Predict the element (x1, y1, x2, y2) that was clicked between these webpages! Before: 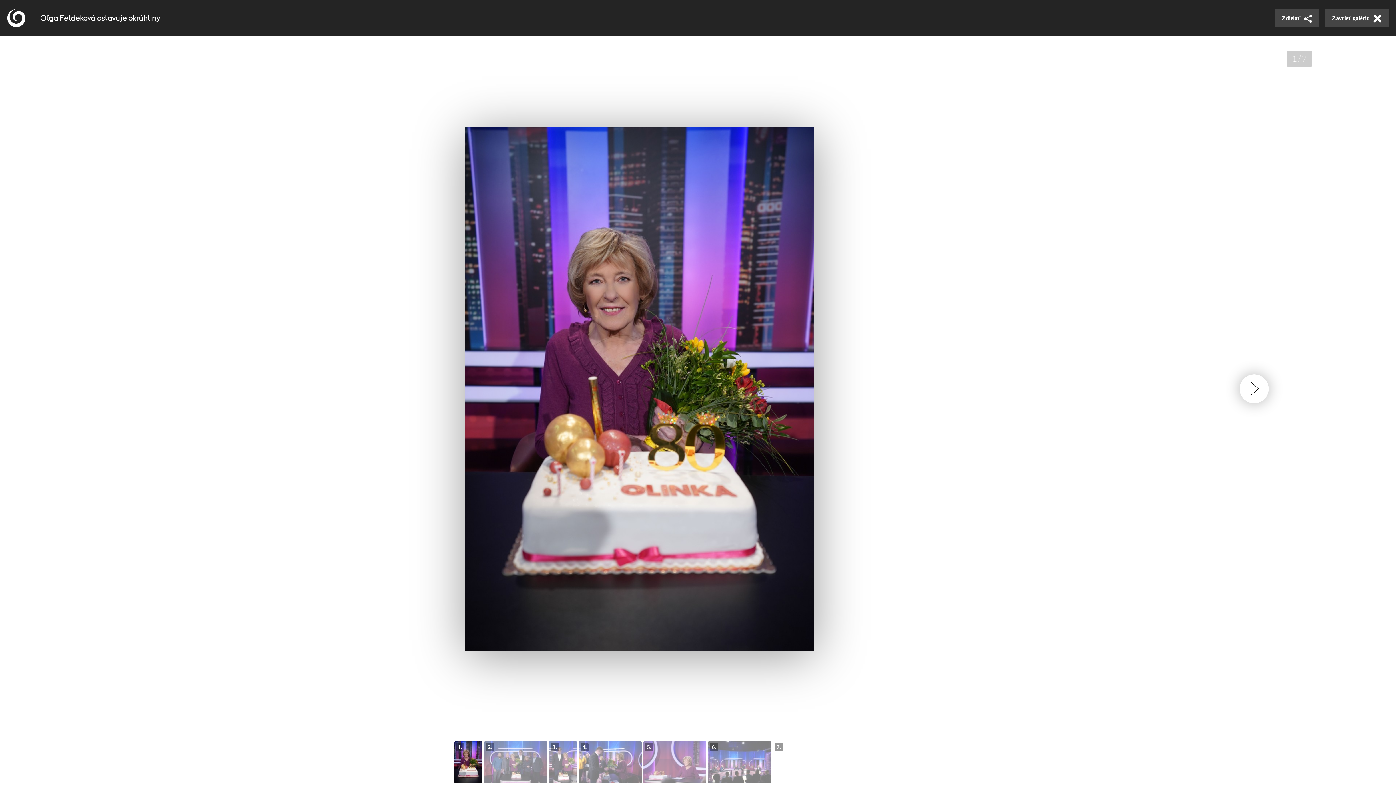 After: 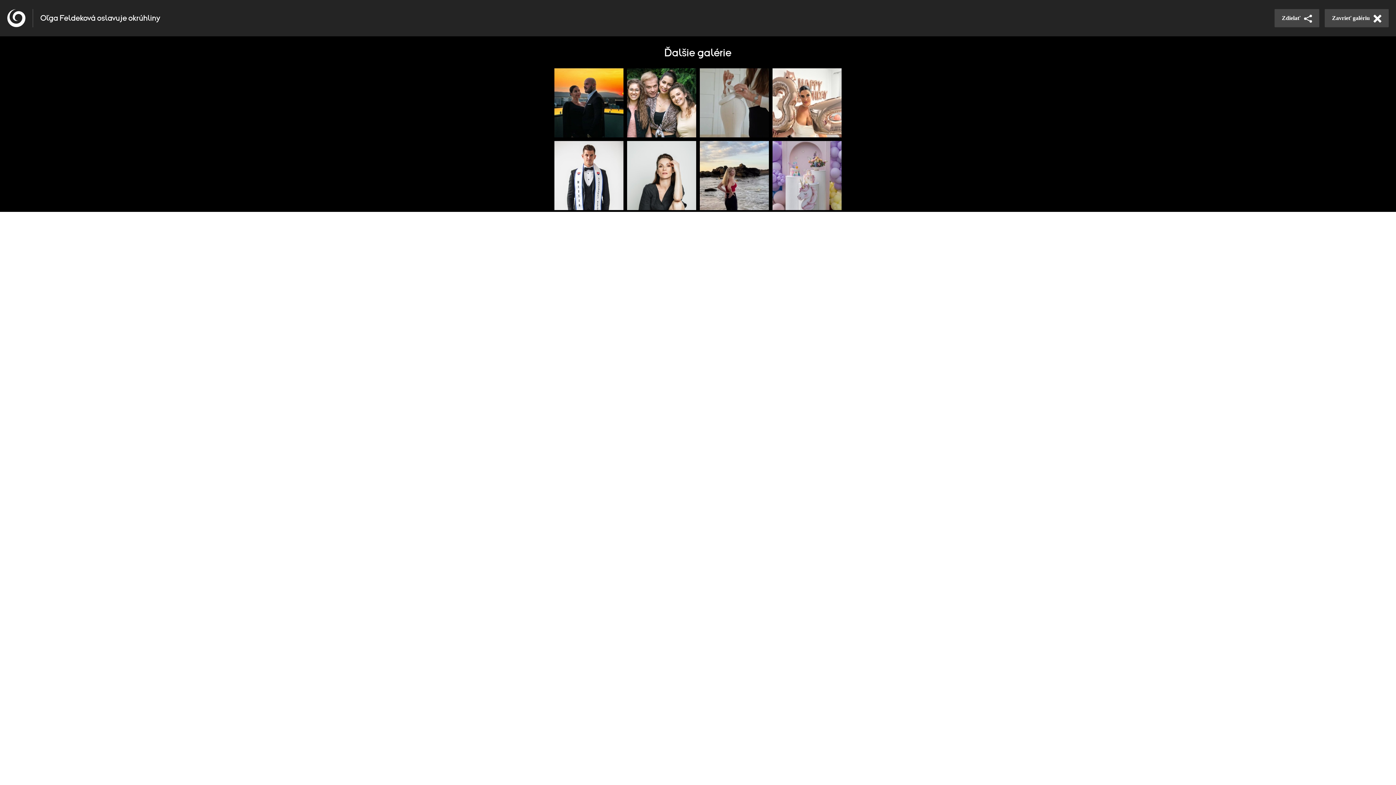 Action: bbox: (773, 741, 845, 783) label: Ďalšie galérie